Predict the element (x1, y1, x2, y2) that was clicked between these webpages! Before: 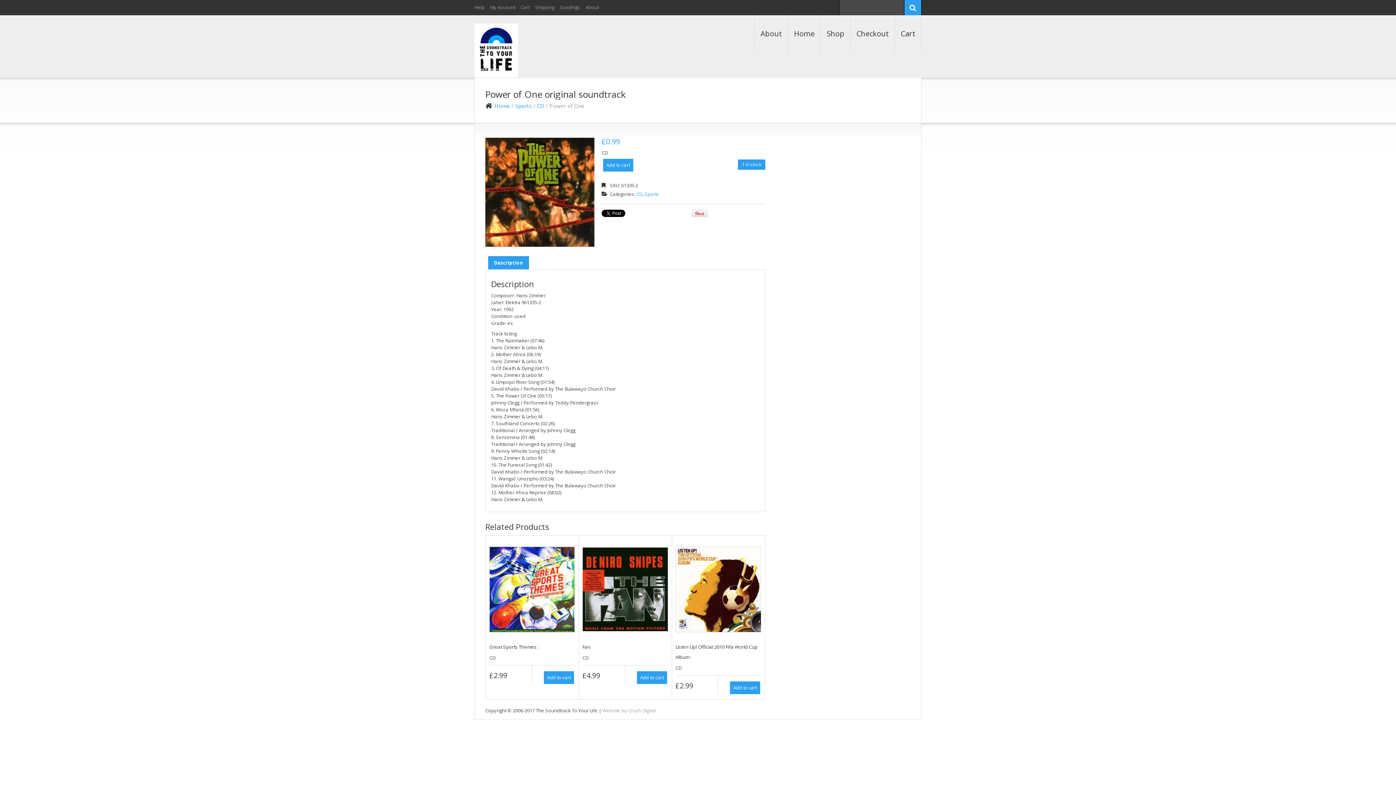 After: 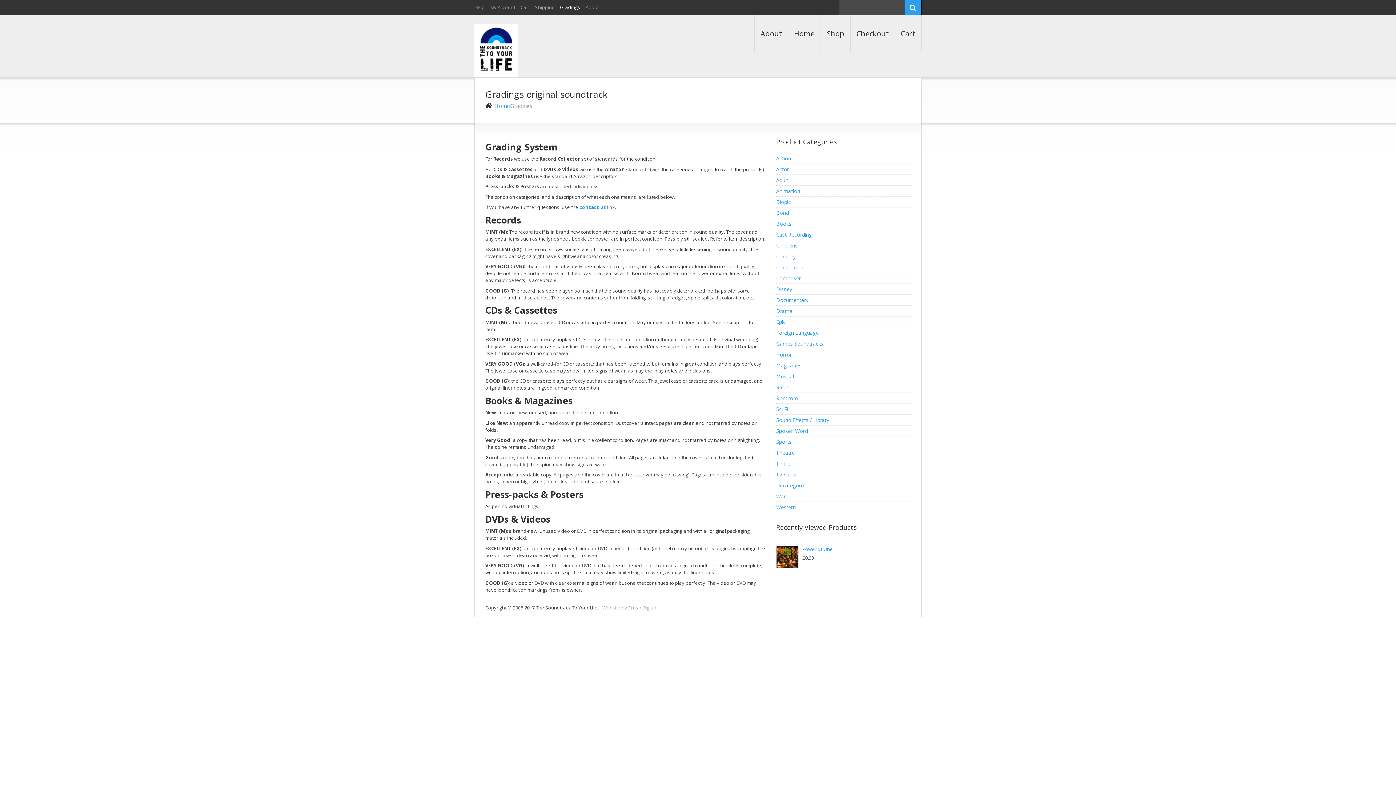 Action: label: Gradings bbox: (560, 4, 580, 10)